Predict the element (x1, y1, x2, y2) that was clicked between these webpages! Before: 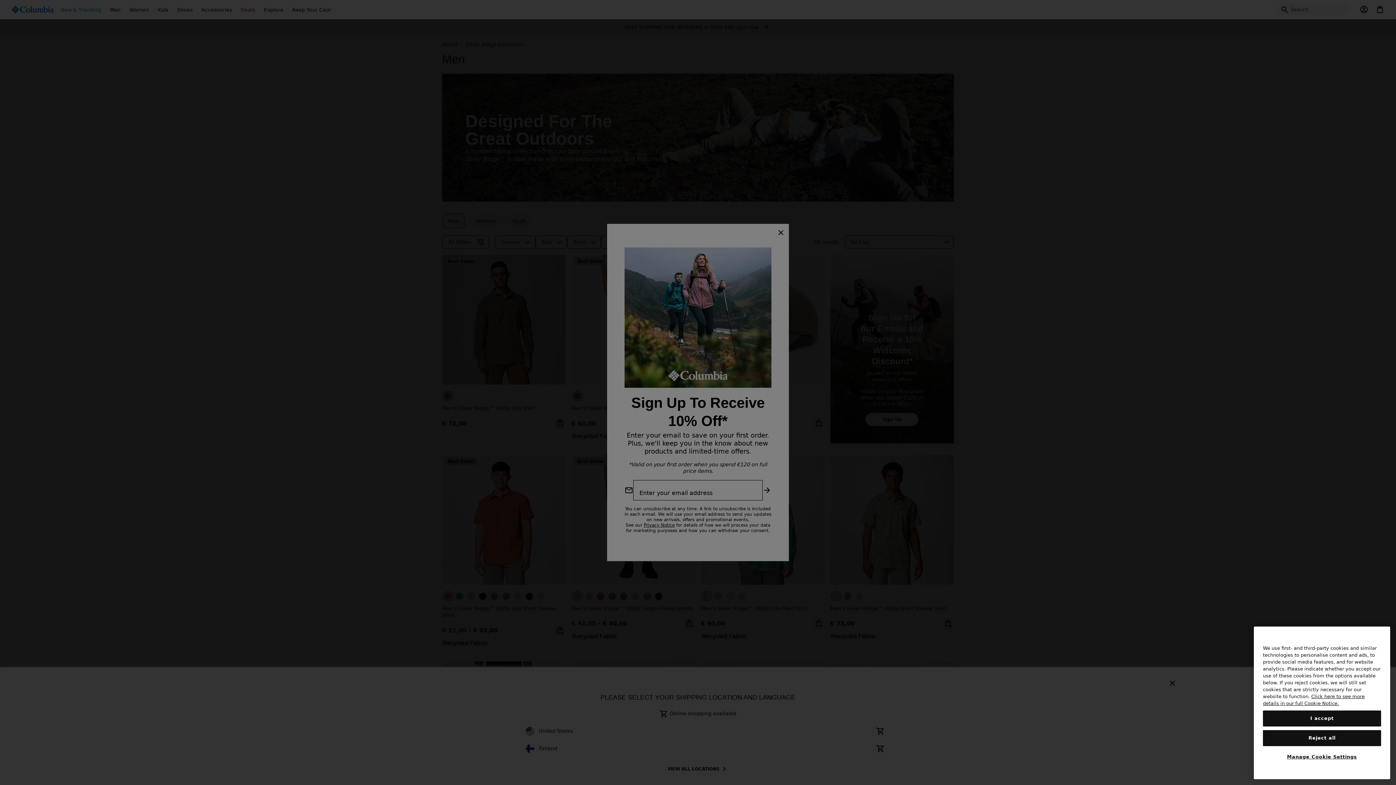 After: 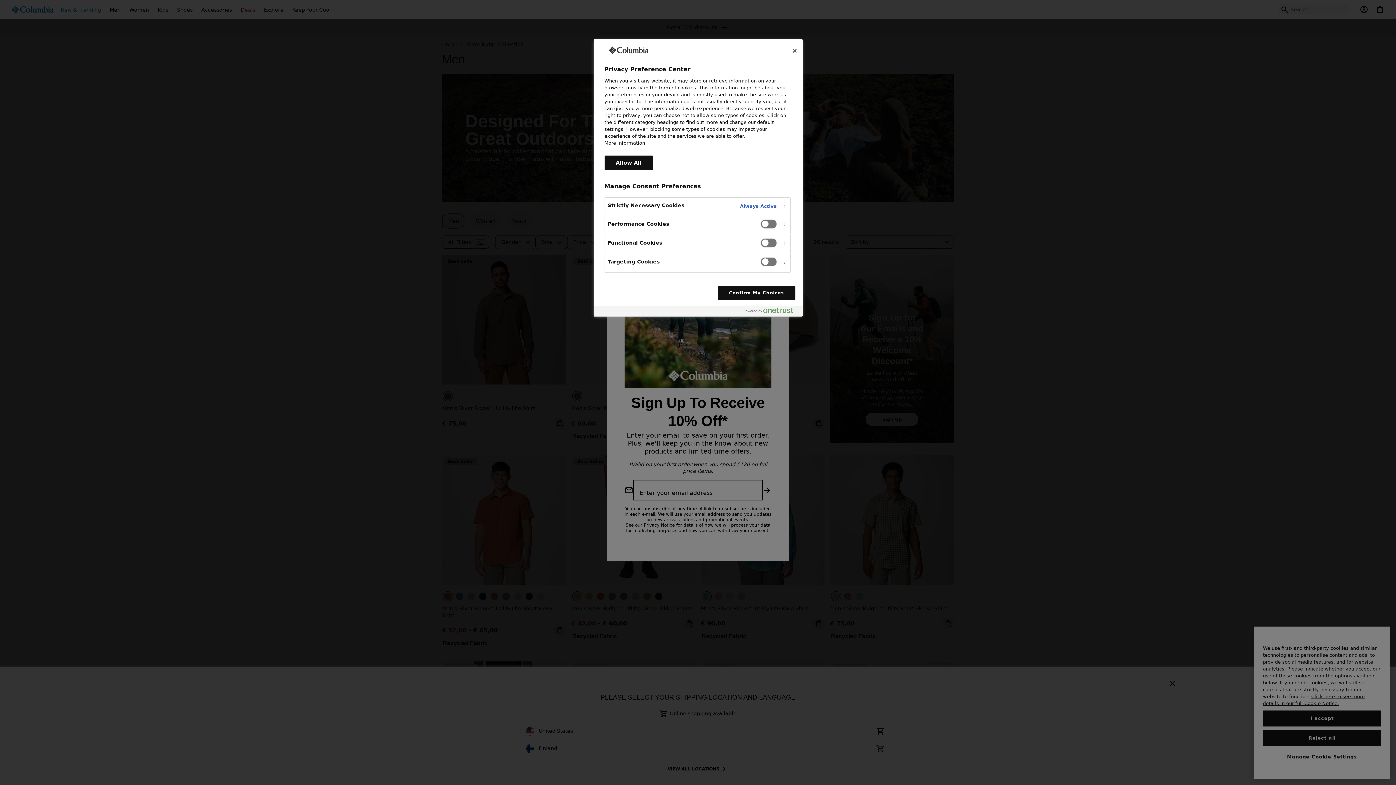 Action: bbox: (1263, 749, 1381, 765) label: Manage Cookie Settings